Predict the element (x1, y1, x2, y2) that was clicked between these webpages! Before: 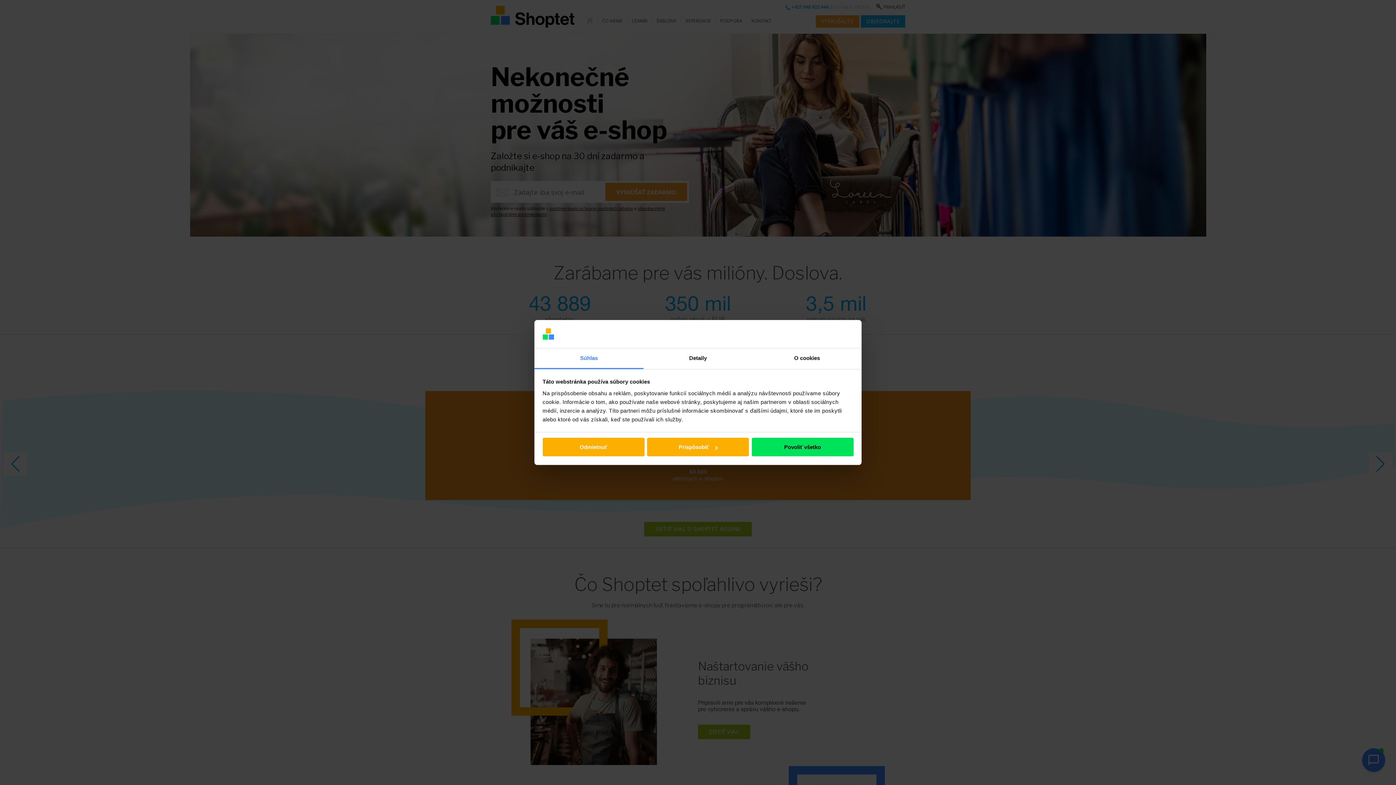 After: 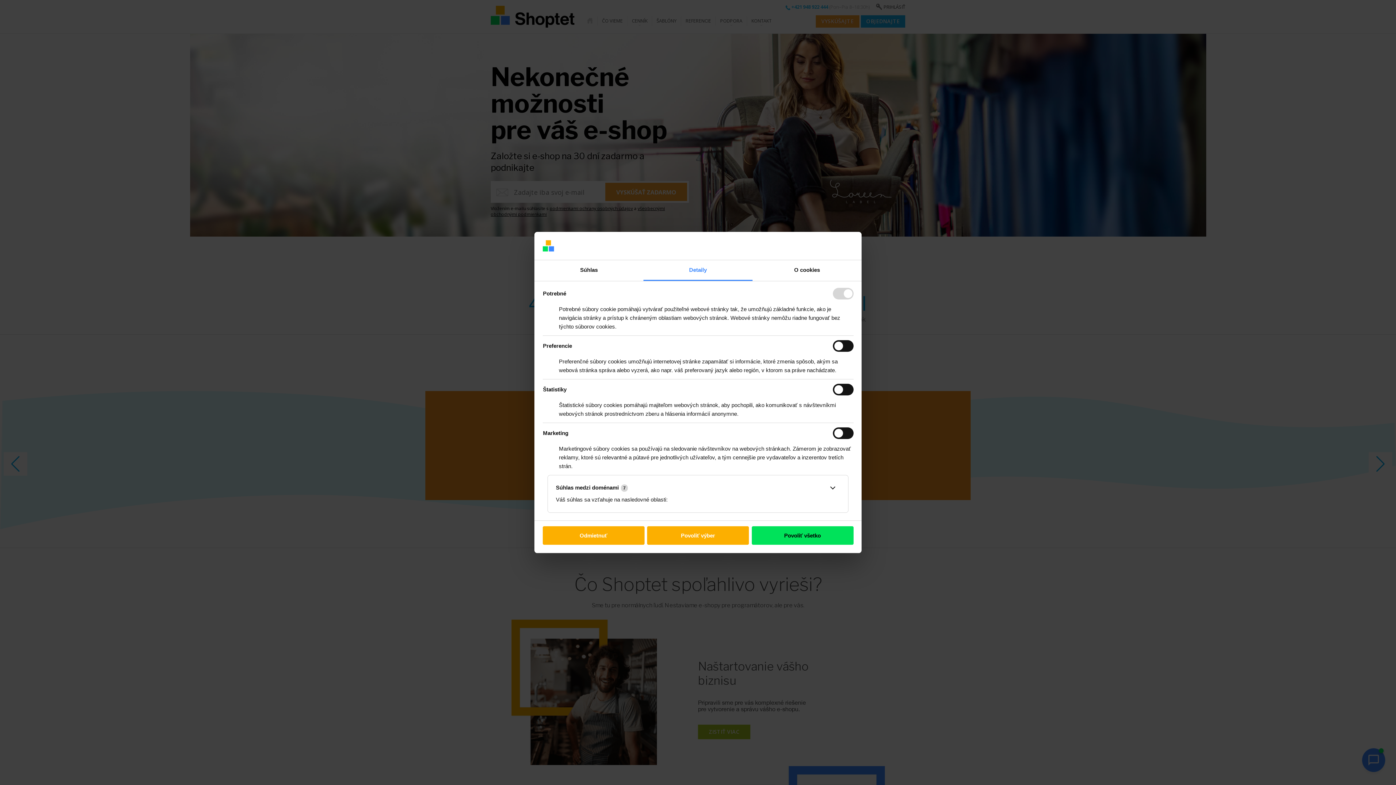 Action: bbox: (643, 348, 752, 369) label: Detaily